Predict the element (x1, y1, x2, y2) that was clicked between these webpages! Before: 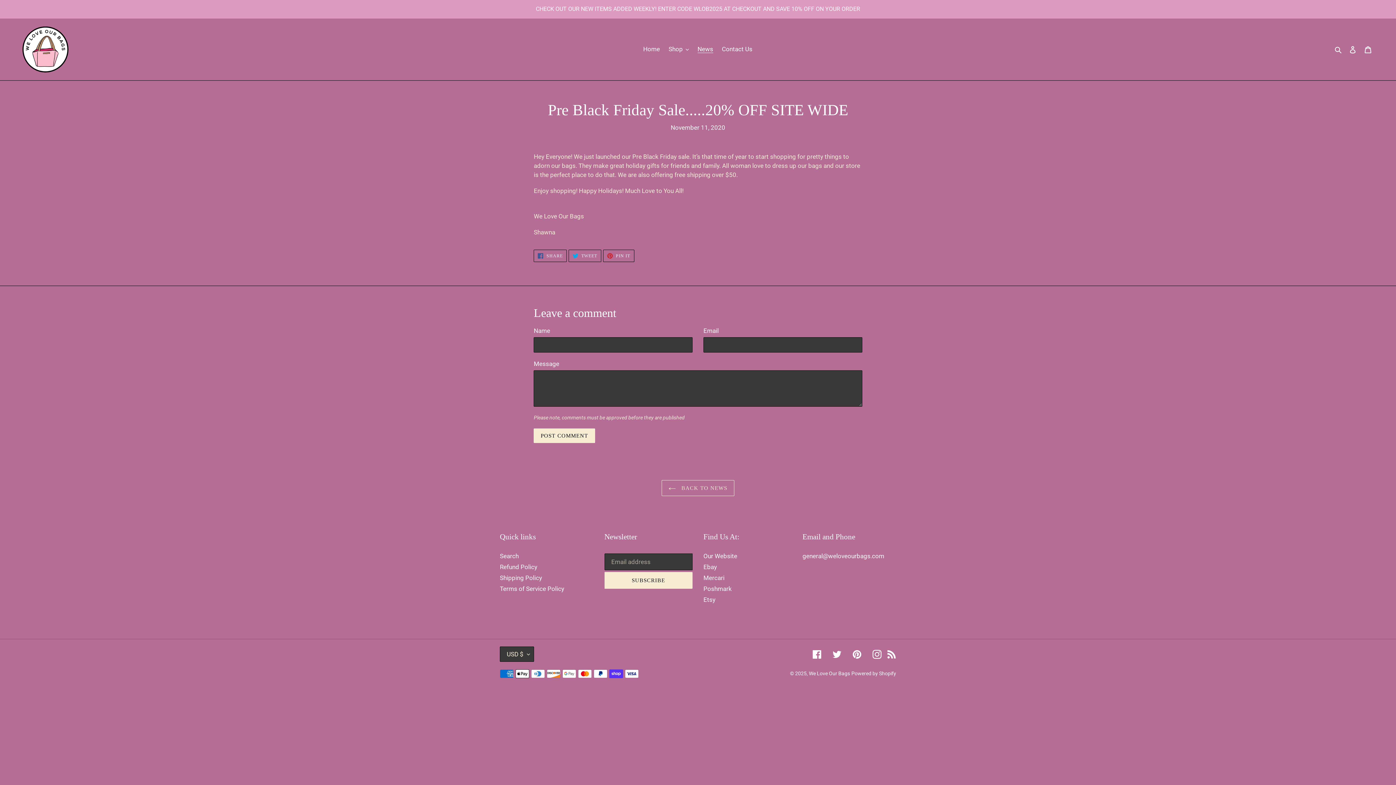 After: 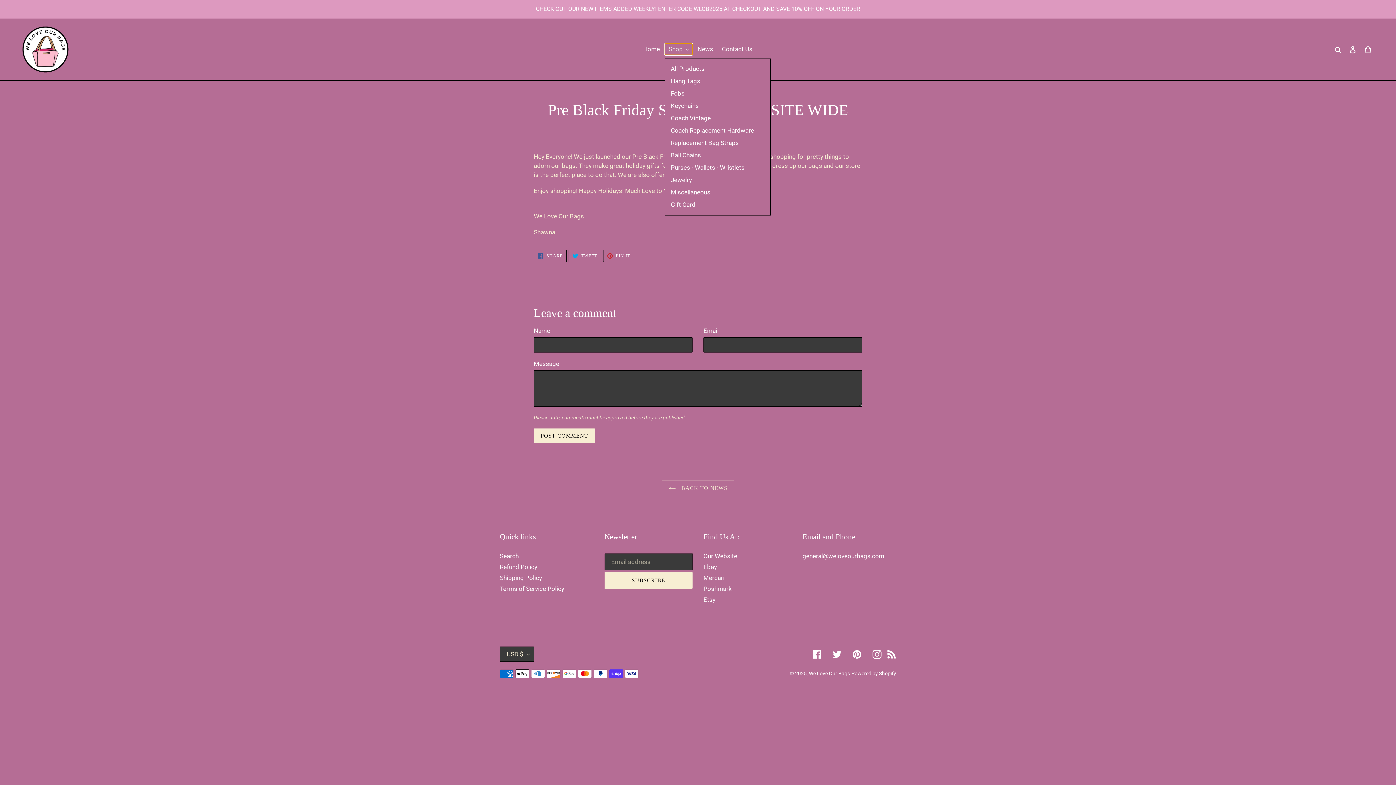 Action: bbox: (665, 43, 692, 54) label: Shop